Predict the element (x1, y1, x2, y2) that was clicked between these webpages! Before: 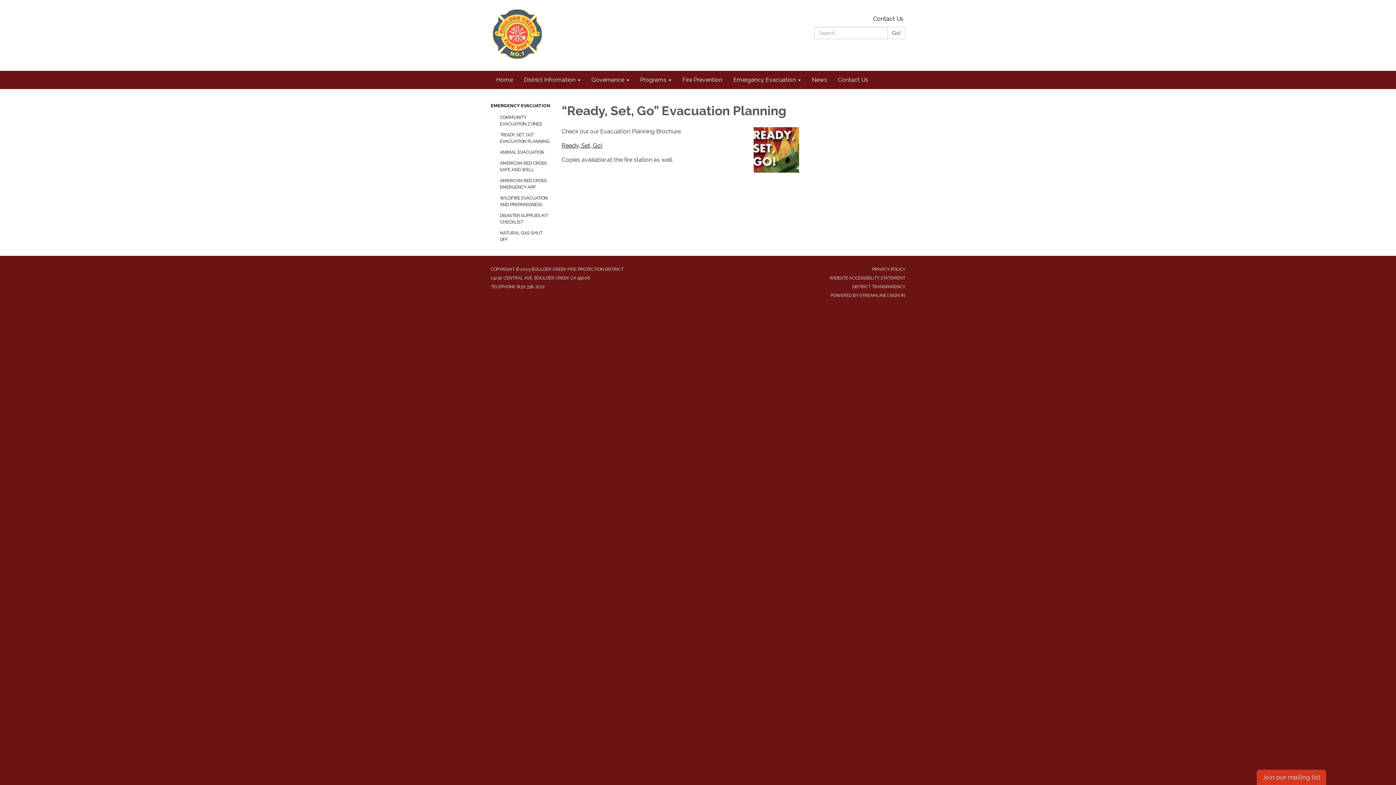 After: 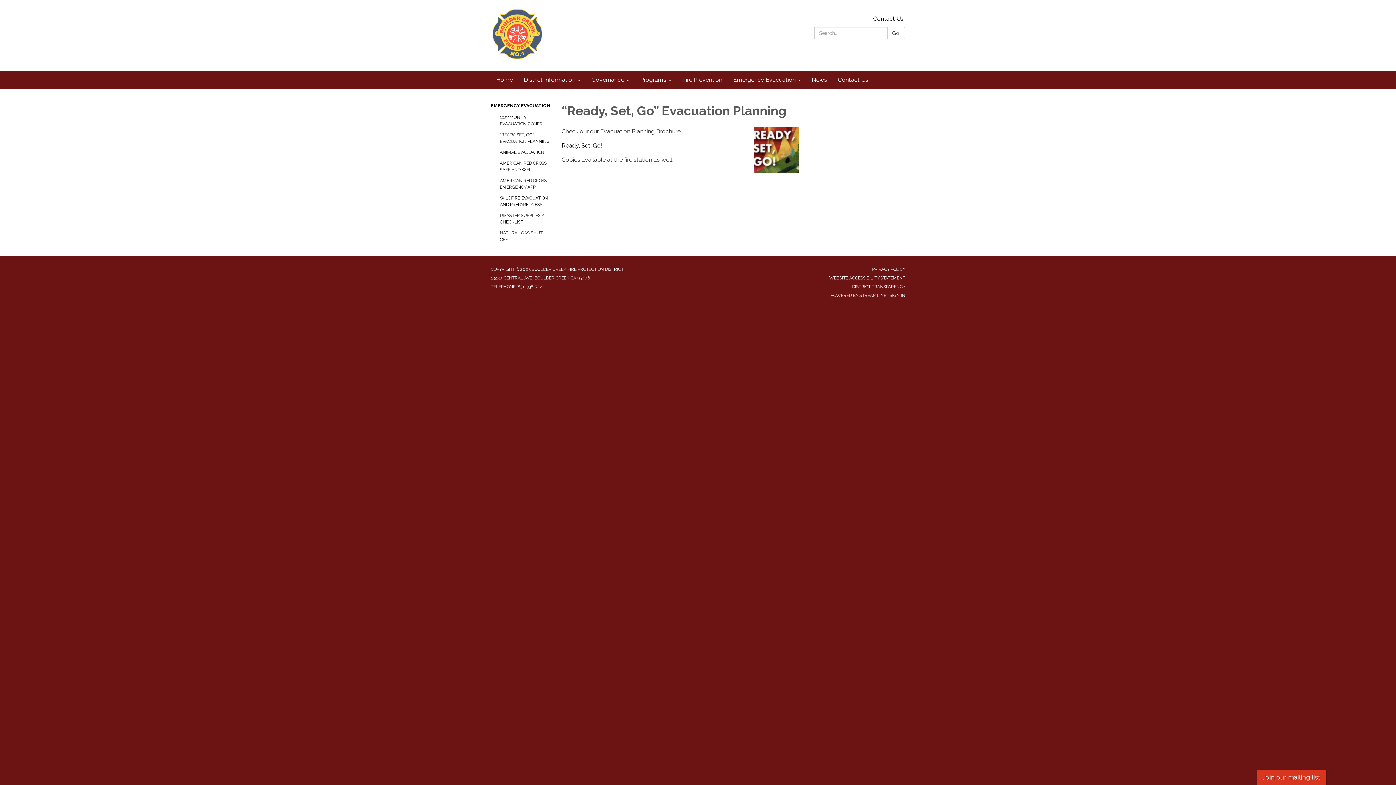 Action: bbox: (859, 293, 886, 298) label: STREAMLINE